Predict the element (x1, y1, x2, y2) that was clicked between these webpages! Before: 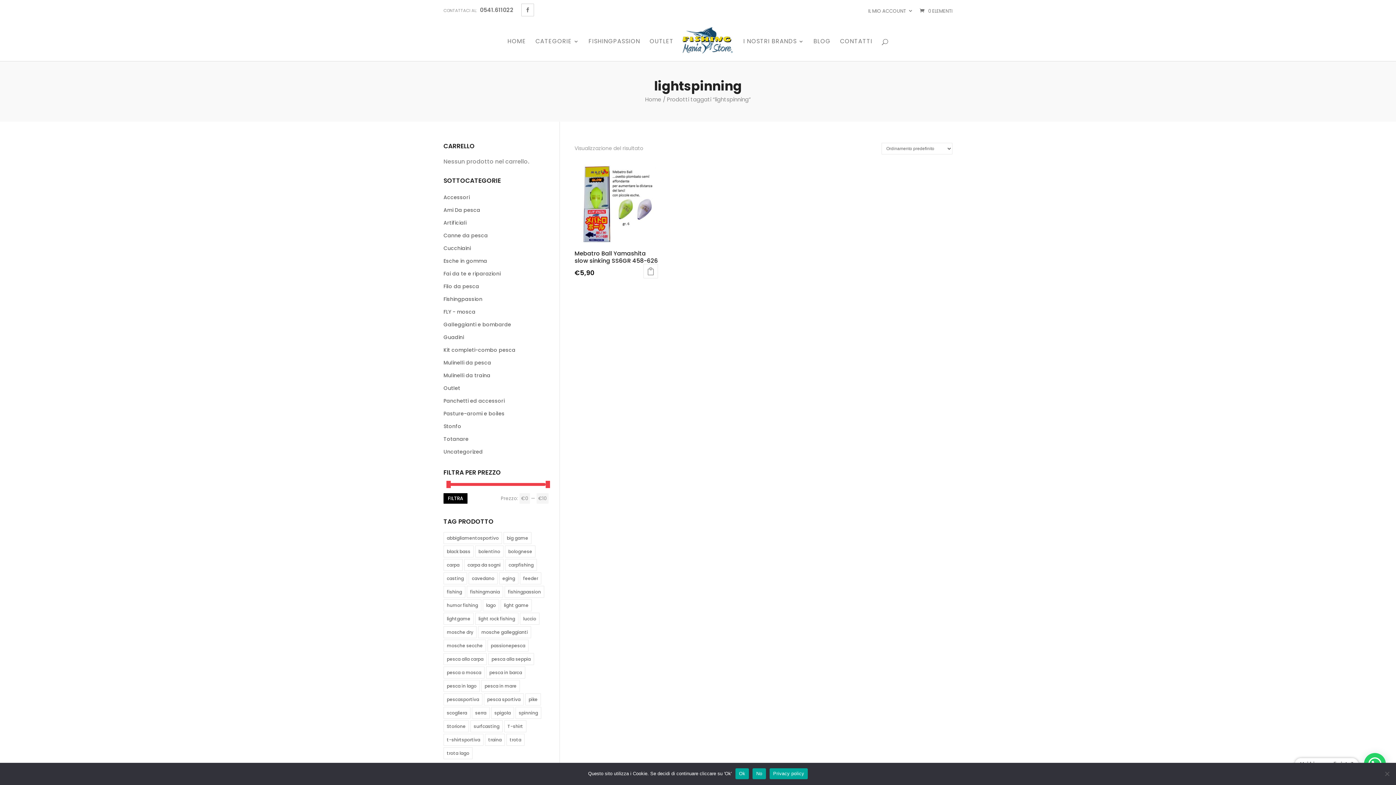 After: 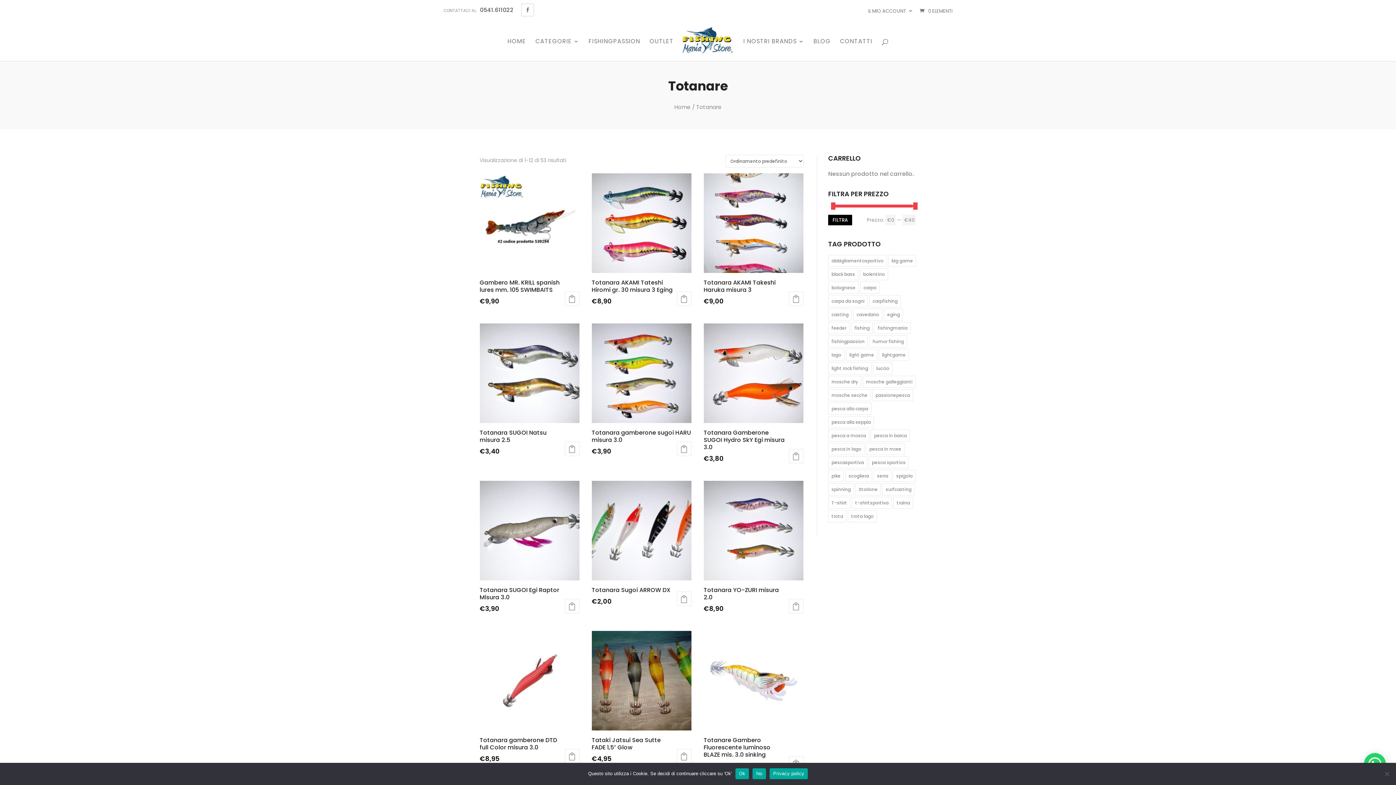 Action: bbox: (443, 433, 548, 445) label: Totanare